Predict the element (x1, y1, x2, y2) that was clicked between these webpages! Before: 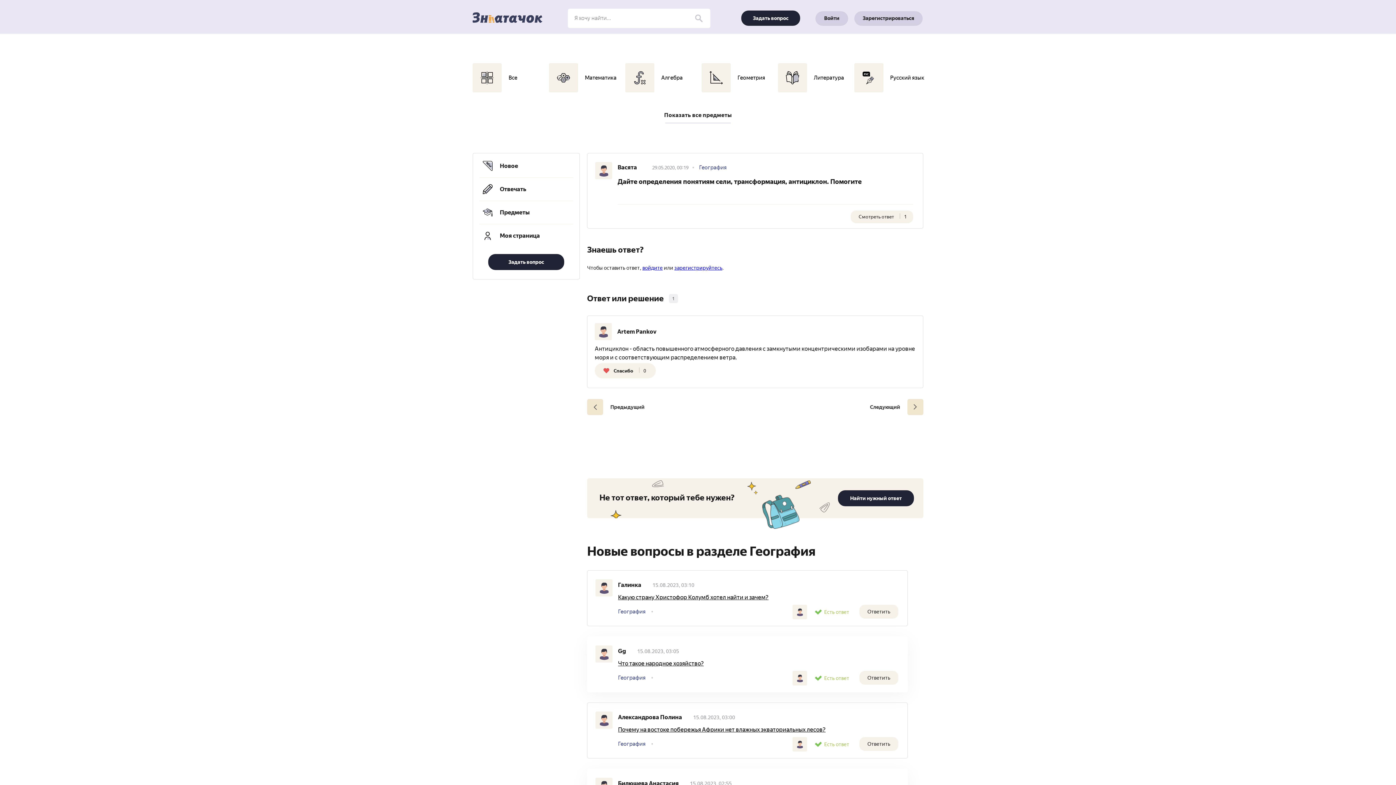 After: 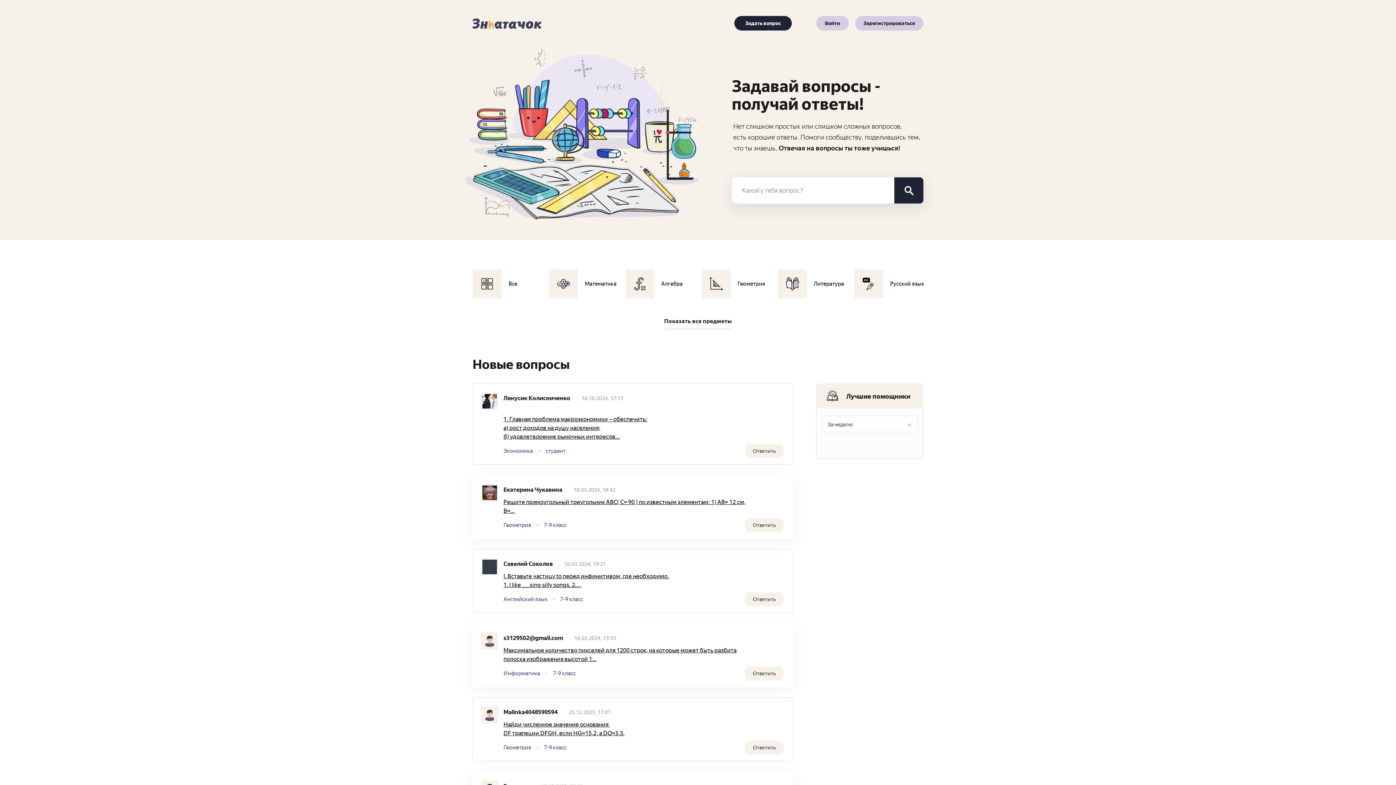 Action: bbox: (472, 12, 542, 22)